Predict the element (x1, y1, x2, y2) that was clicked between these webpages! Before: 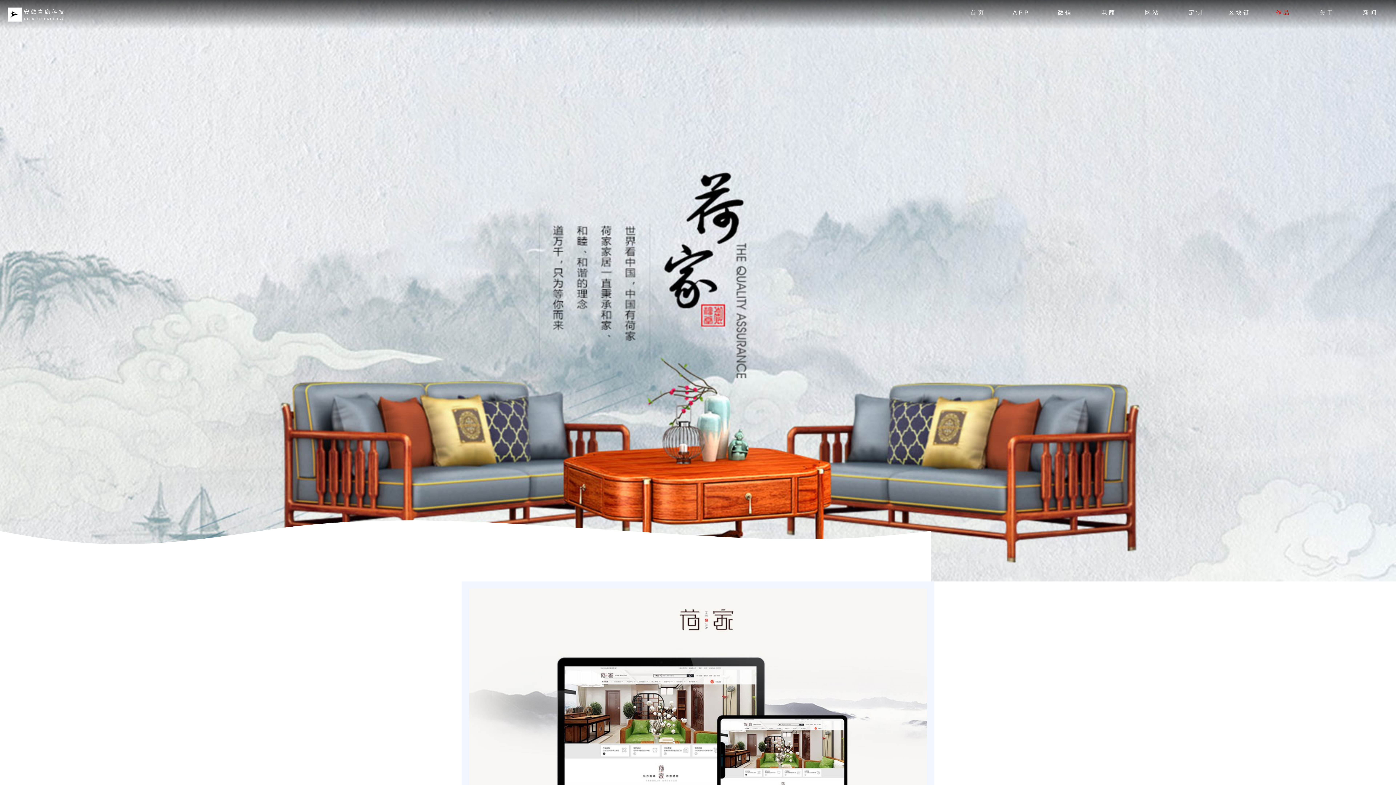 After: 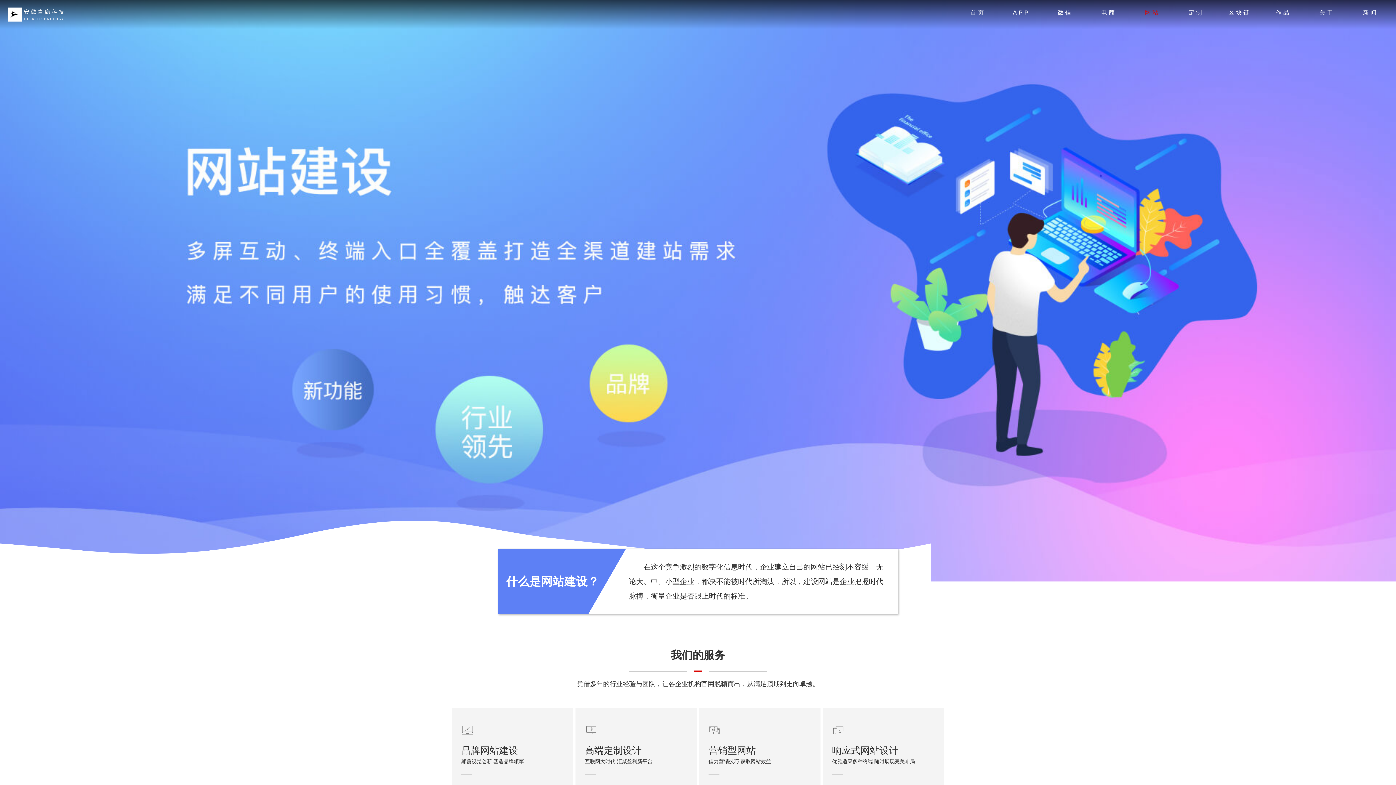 Action: label: 网站
WEBSITE bbox: (1134, 0, 1170, 25)